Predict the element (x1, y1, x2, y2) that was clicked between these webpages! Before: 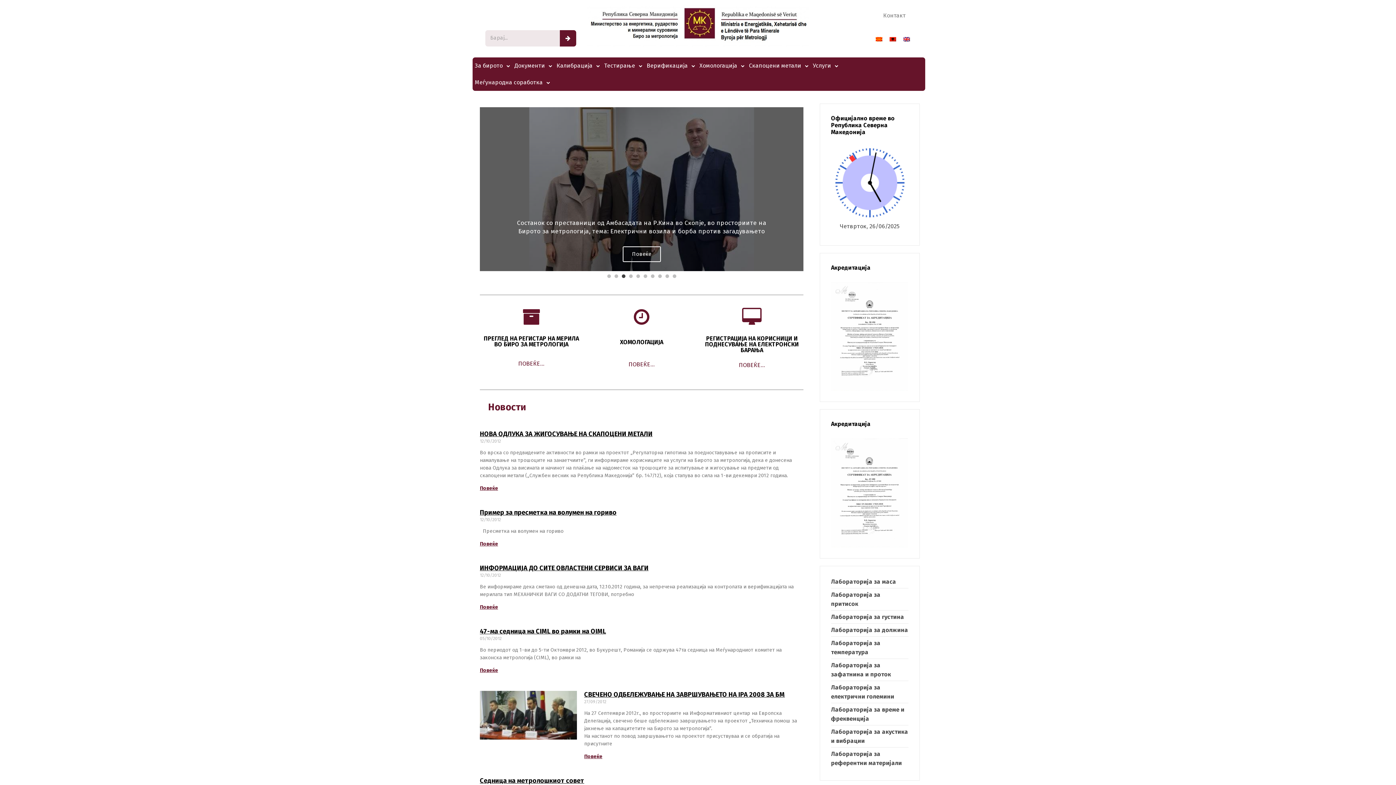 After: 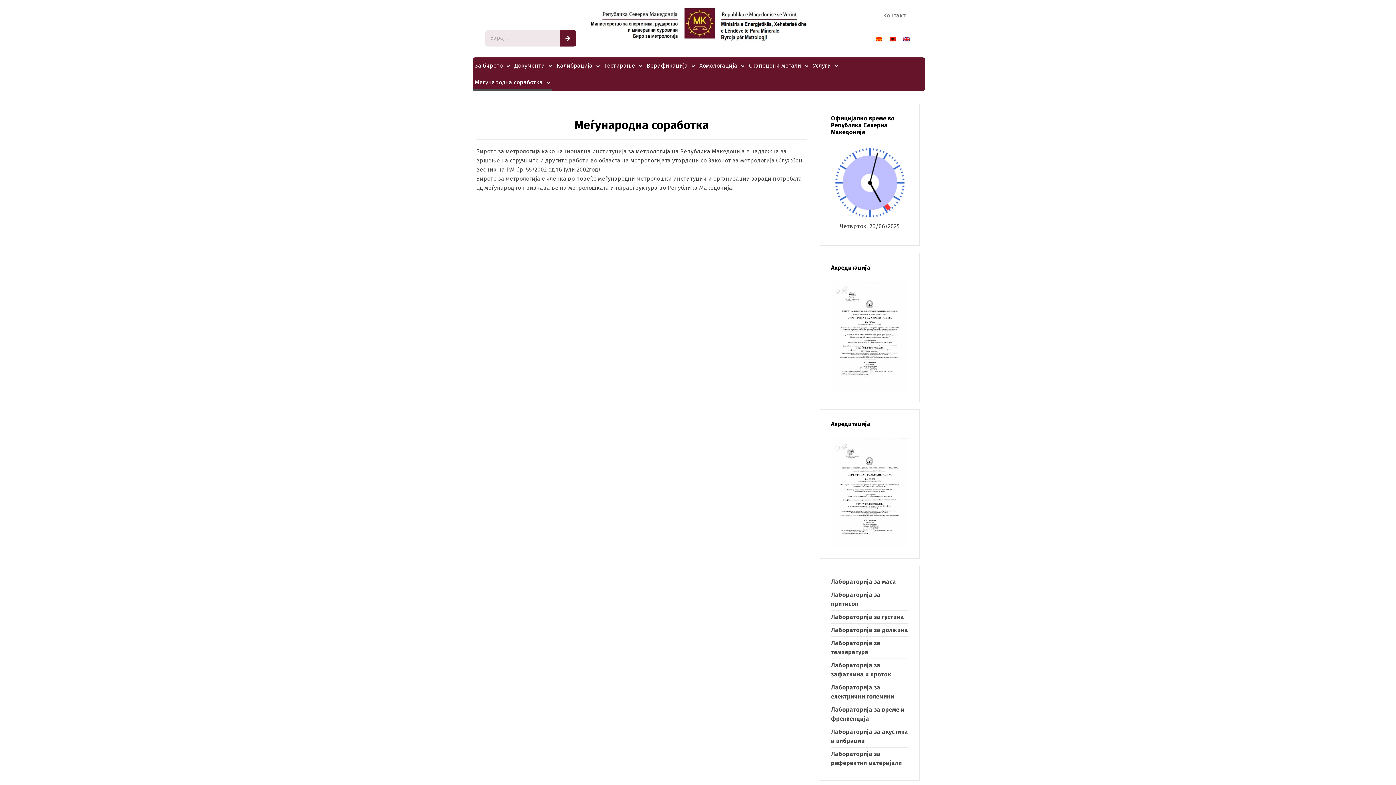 Action: bbox: (472, 74, 552, 90) label: Меѓународна соработка